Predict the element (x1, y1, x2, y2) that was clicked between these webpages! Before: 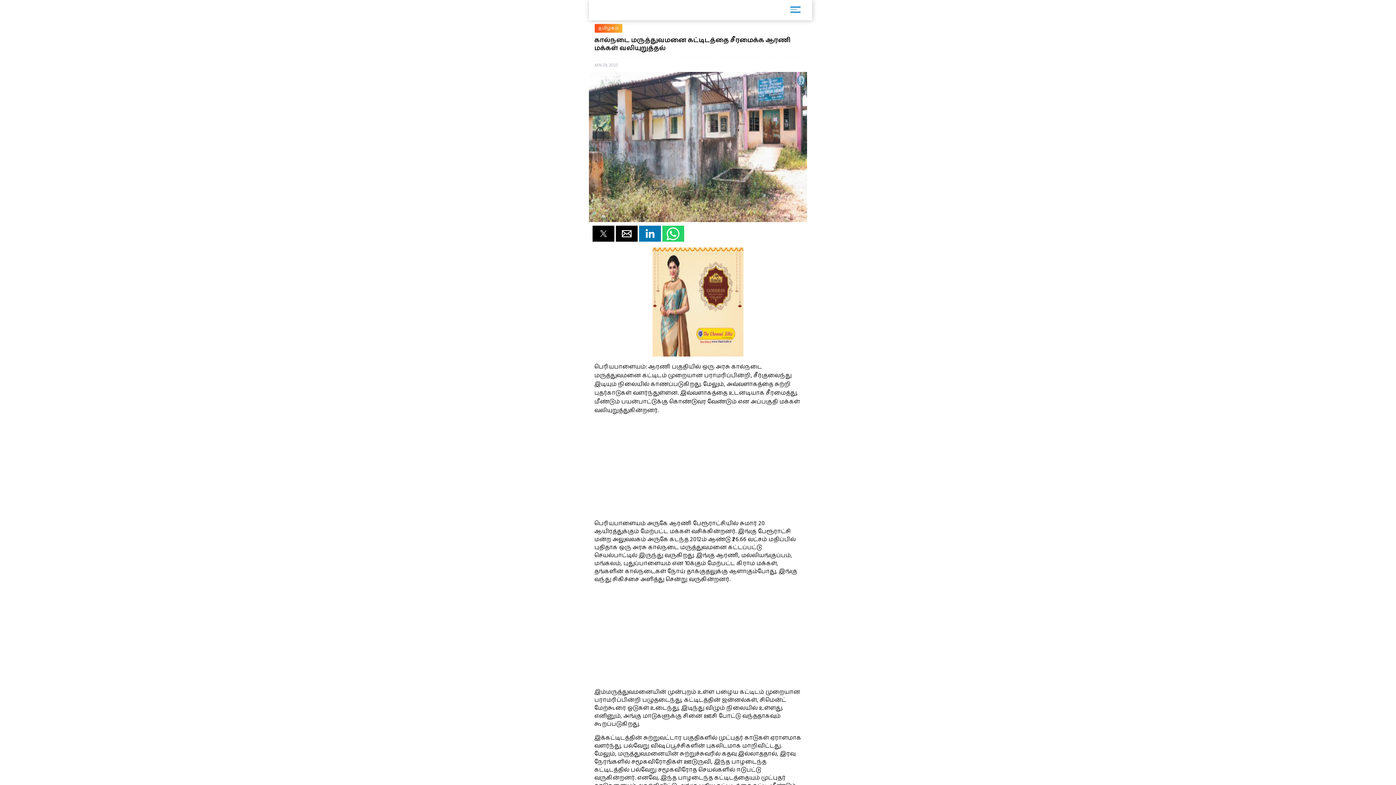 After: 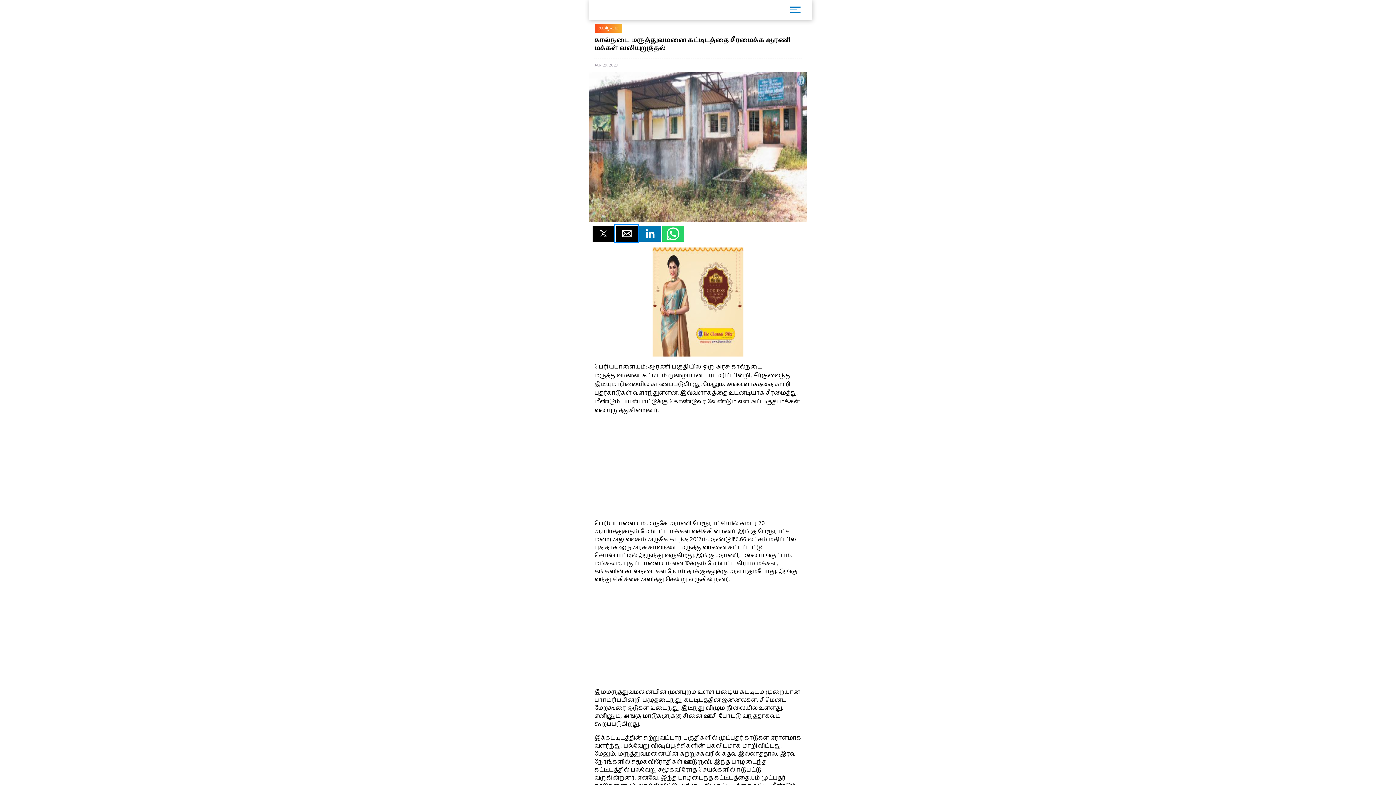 Action: label: Share by email bbox: (616, 225, 637, 241)